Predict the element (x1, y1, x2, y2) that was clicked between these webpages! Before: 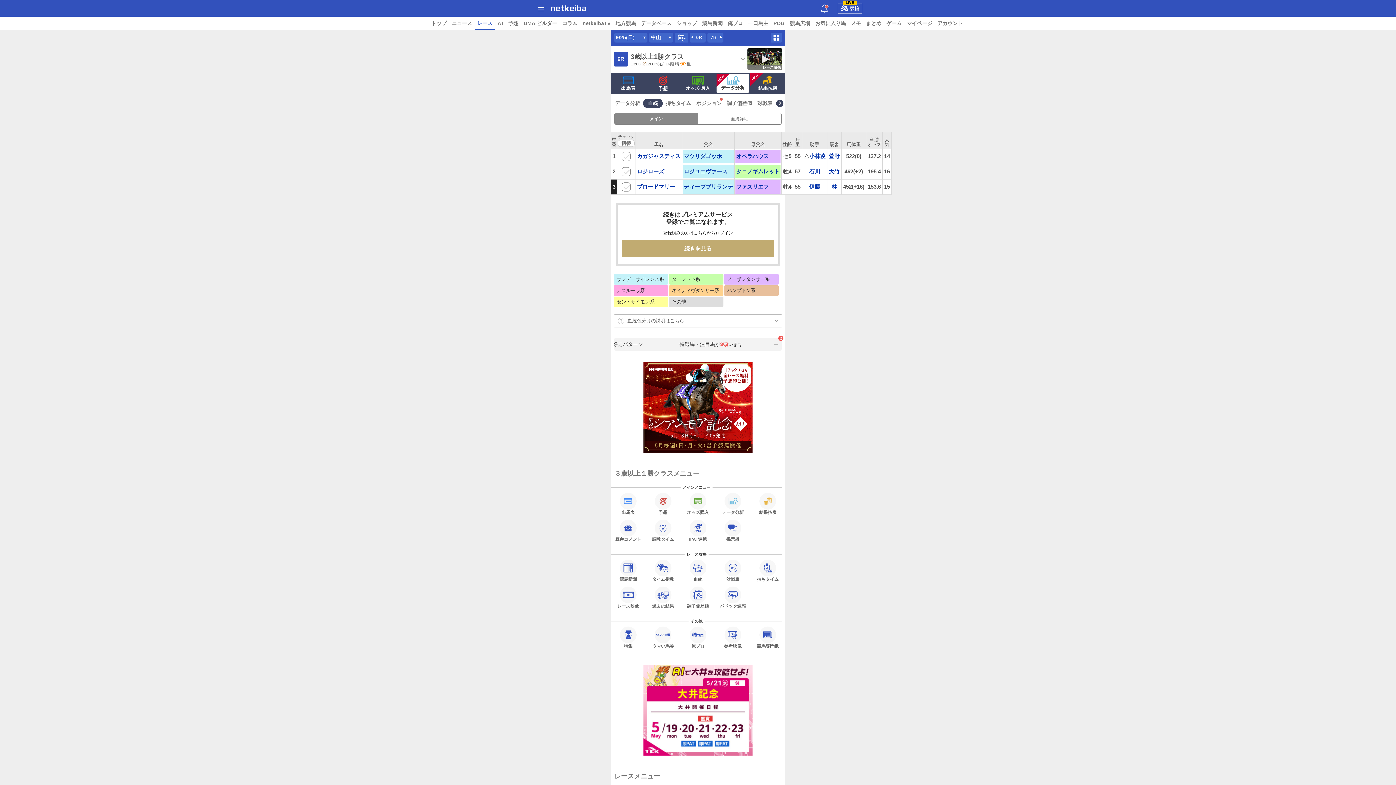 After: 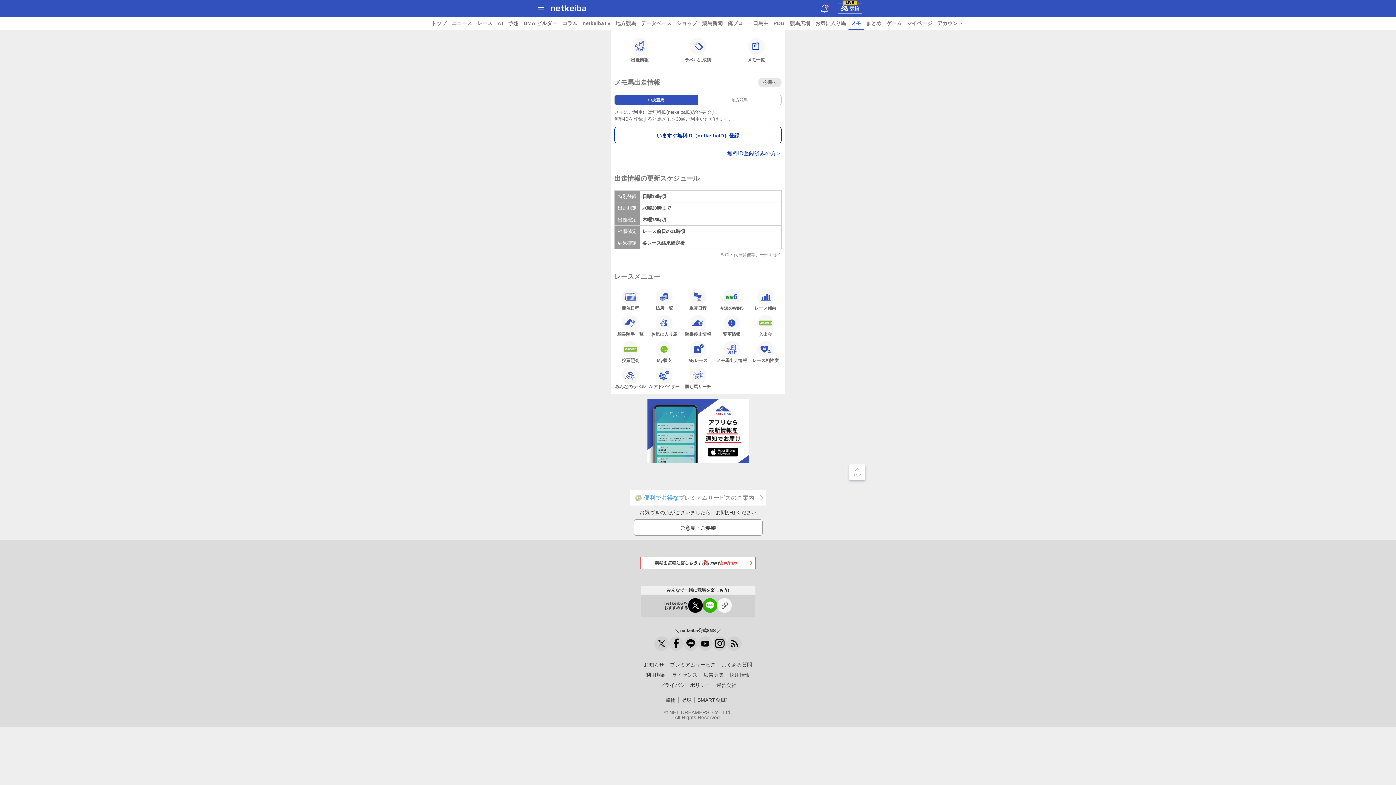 Action: label: メモ bbox: (848, 16, 863, 29)